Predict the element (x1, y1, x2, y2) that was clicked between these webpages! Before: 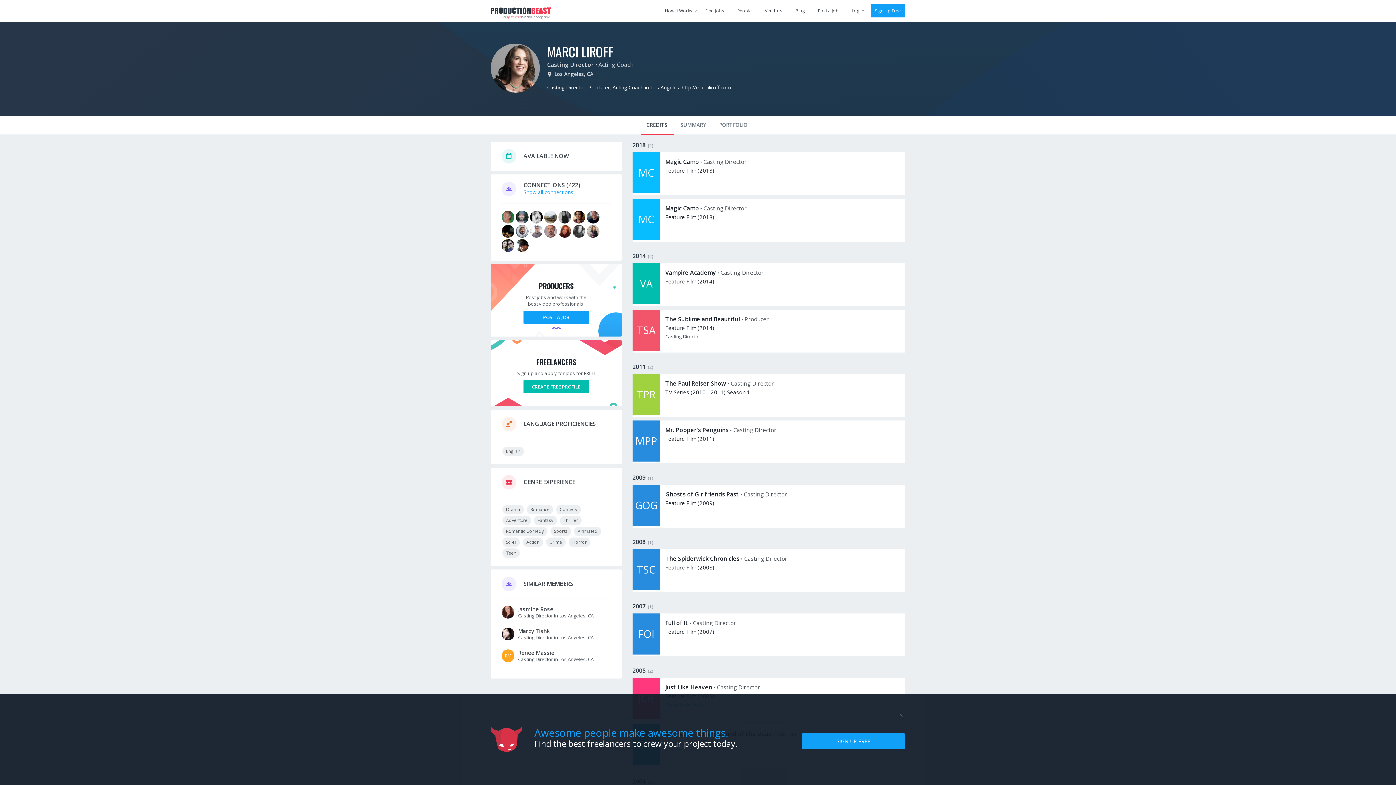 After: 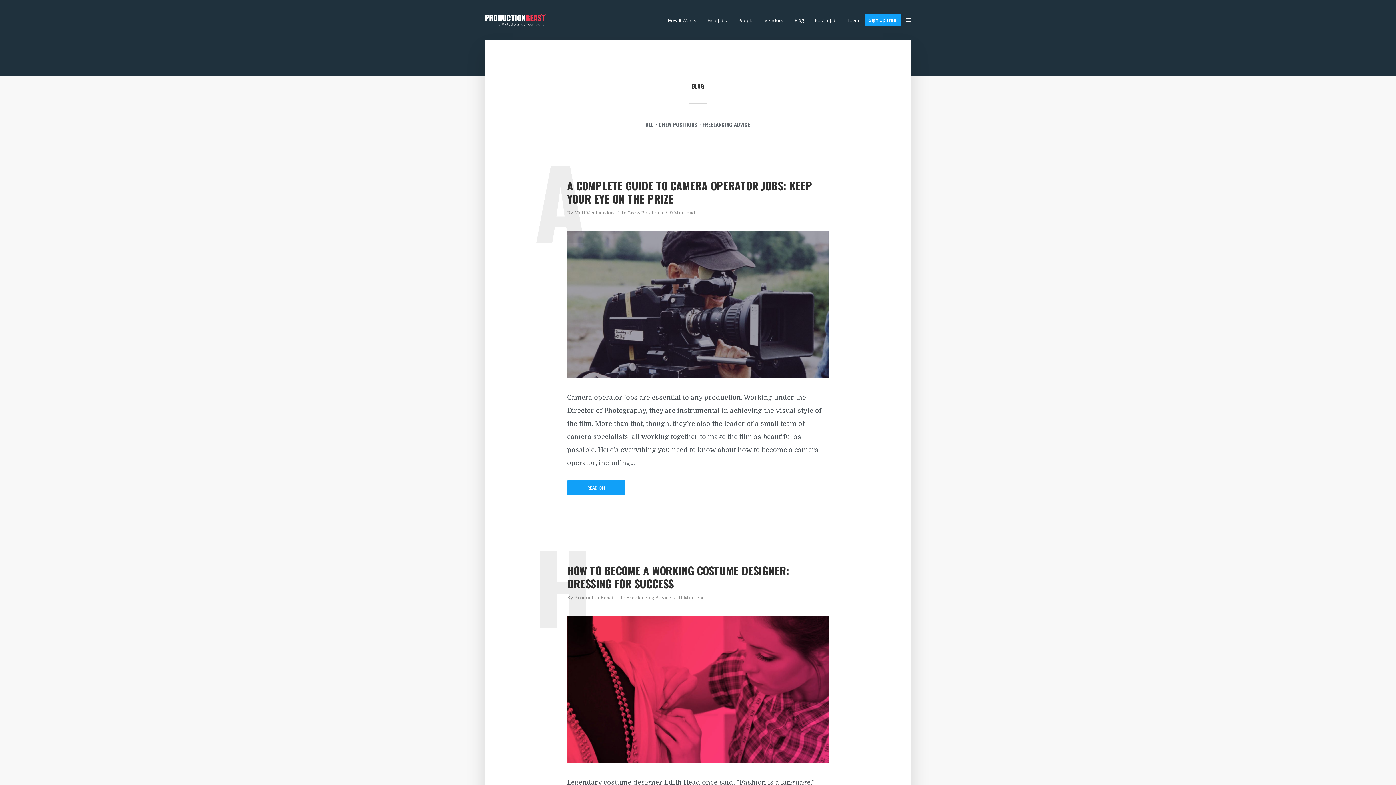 Action: label: Blog bbox: (789, 0, 811, 21)